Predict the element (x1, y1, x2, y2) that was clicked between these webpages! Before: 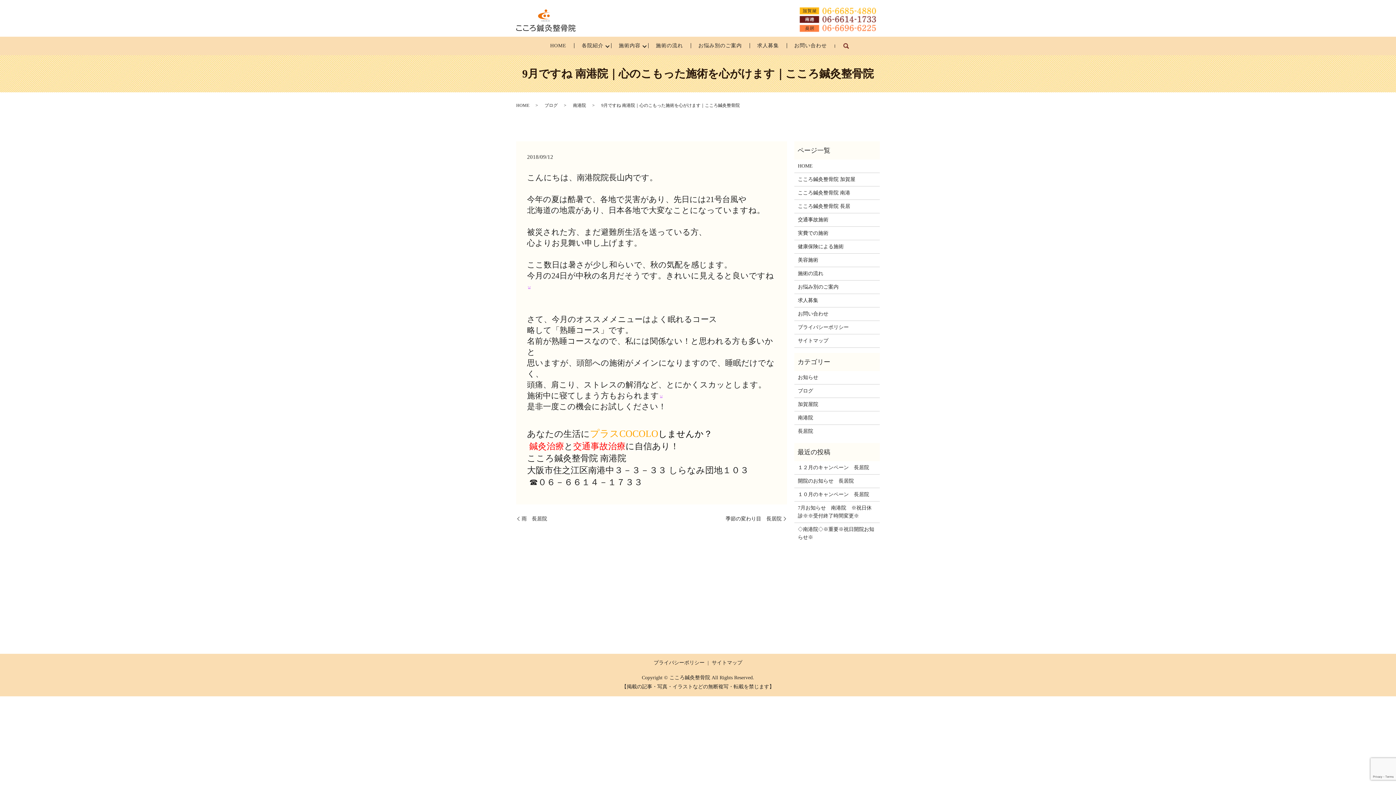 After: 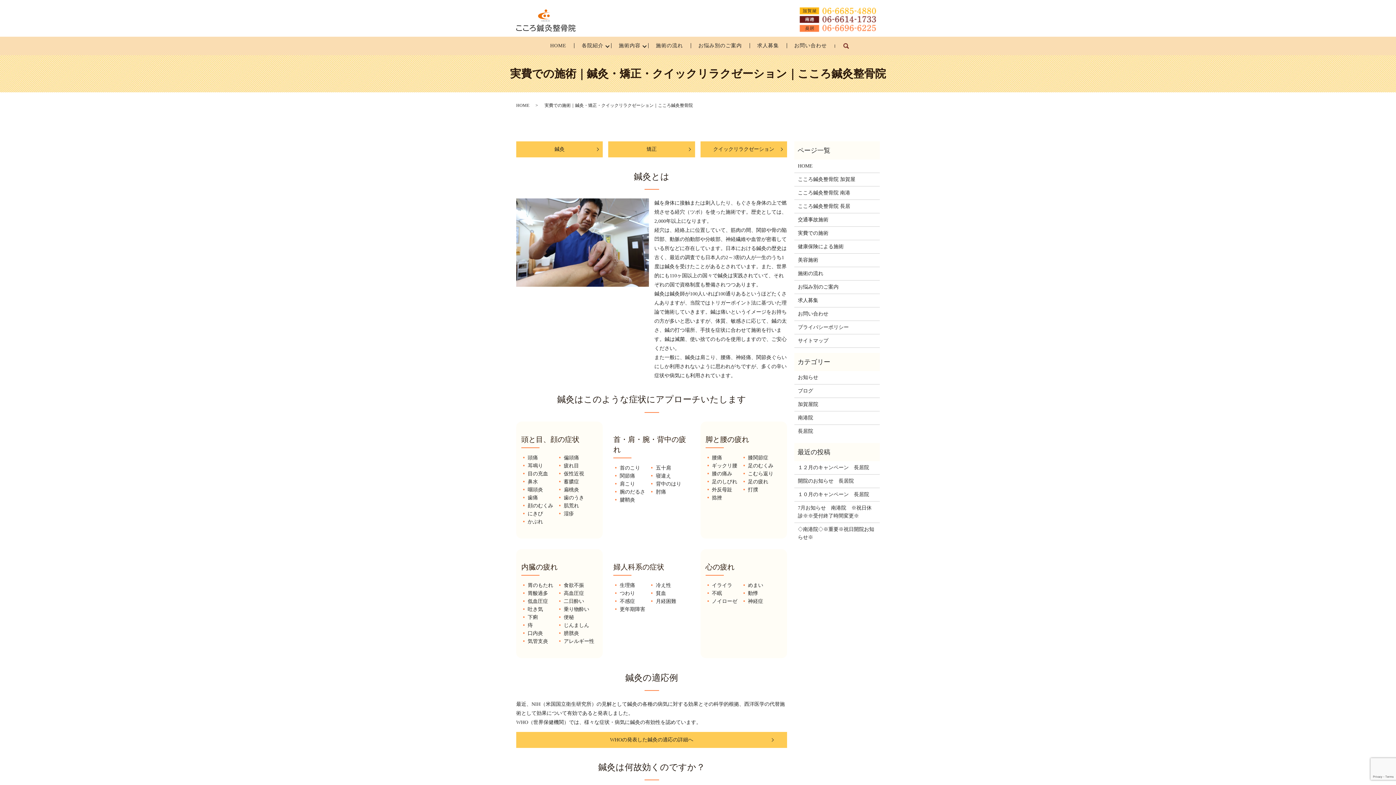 Action: bbox: (798, 229, 876, 237) label: 実費での施術